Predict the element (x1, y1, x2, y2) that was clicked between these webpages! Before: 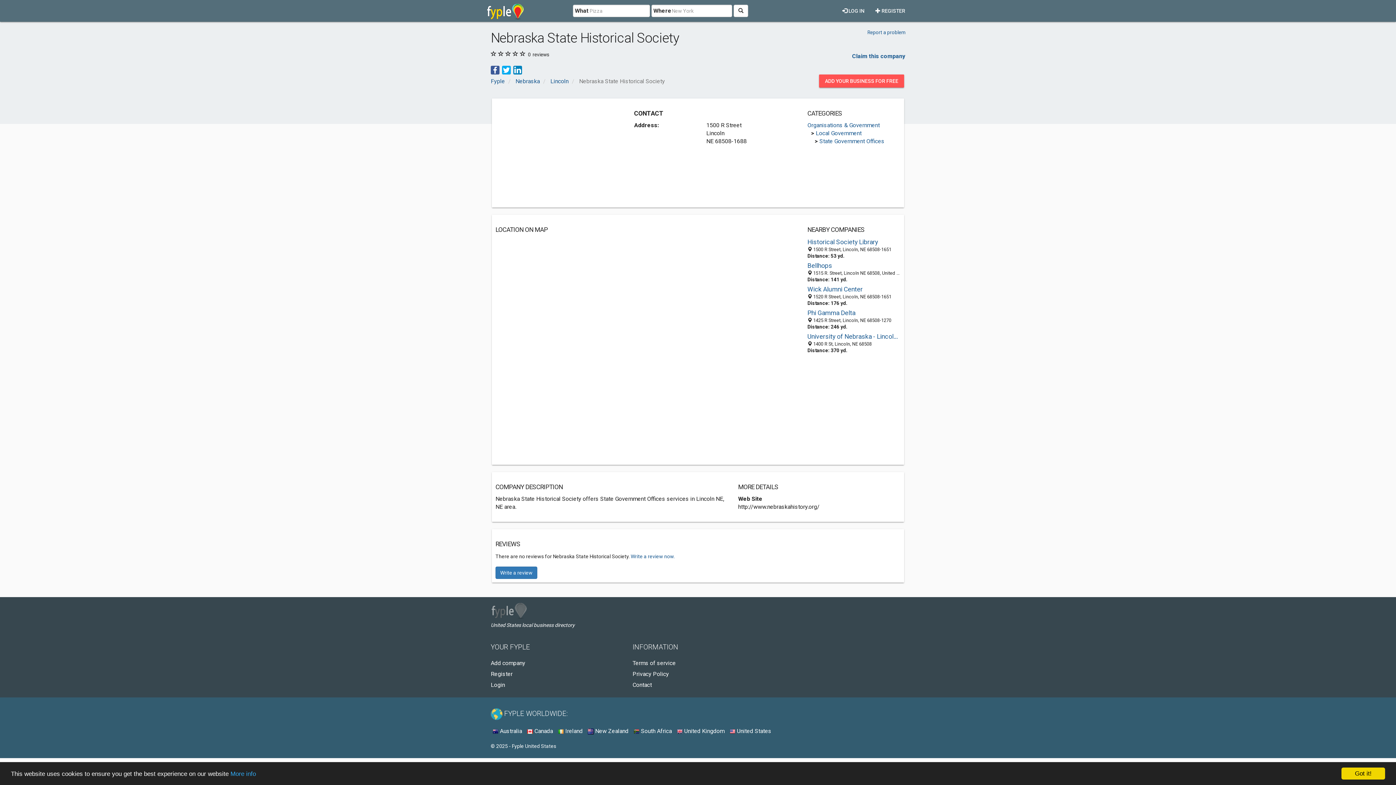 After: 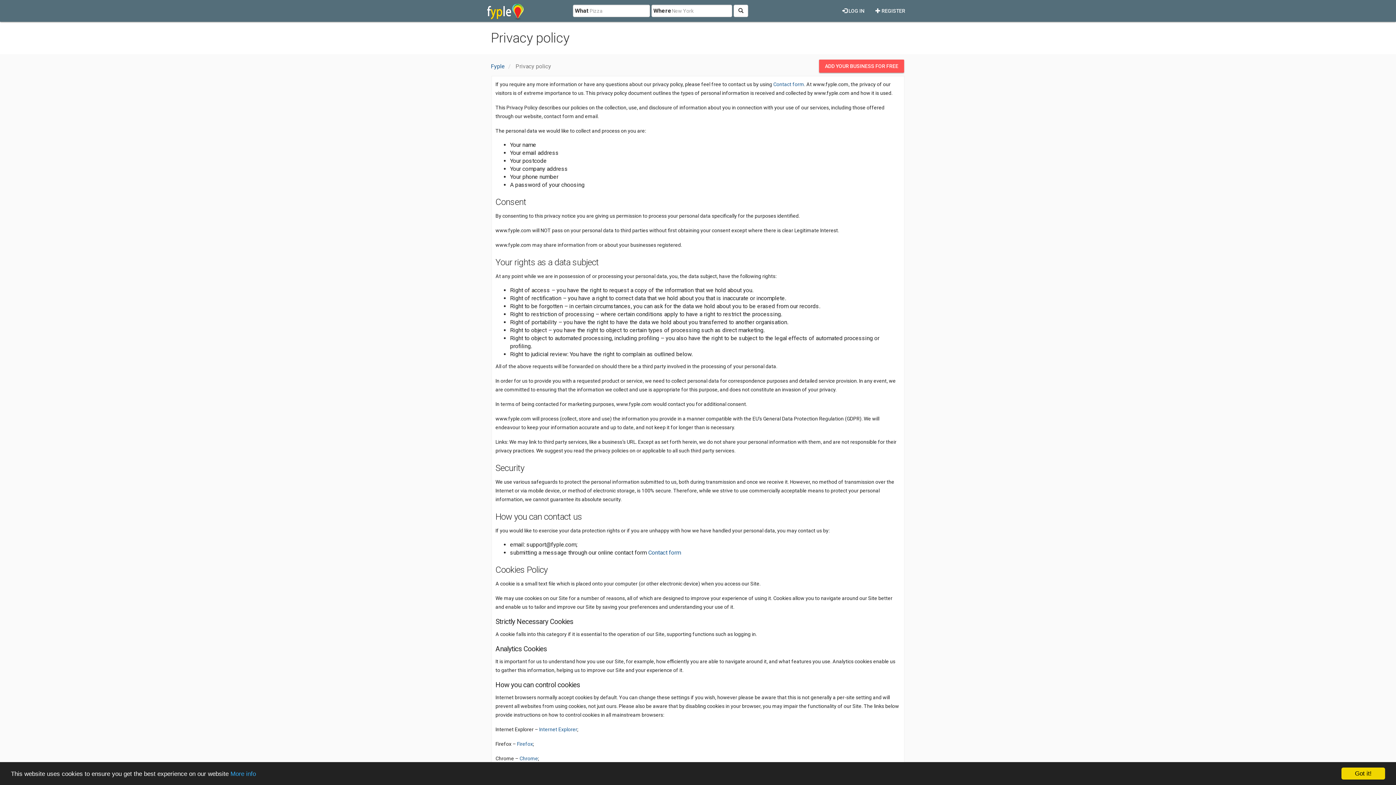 Action: label: Privacy Policy bbox: (632, 670, 669, 677)